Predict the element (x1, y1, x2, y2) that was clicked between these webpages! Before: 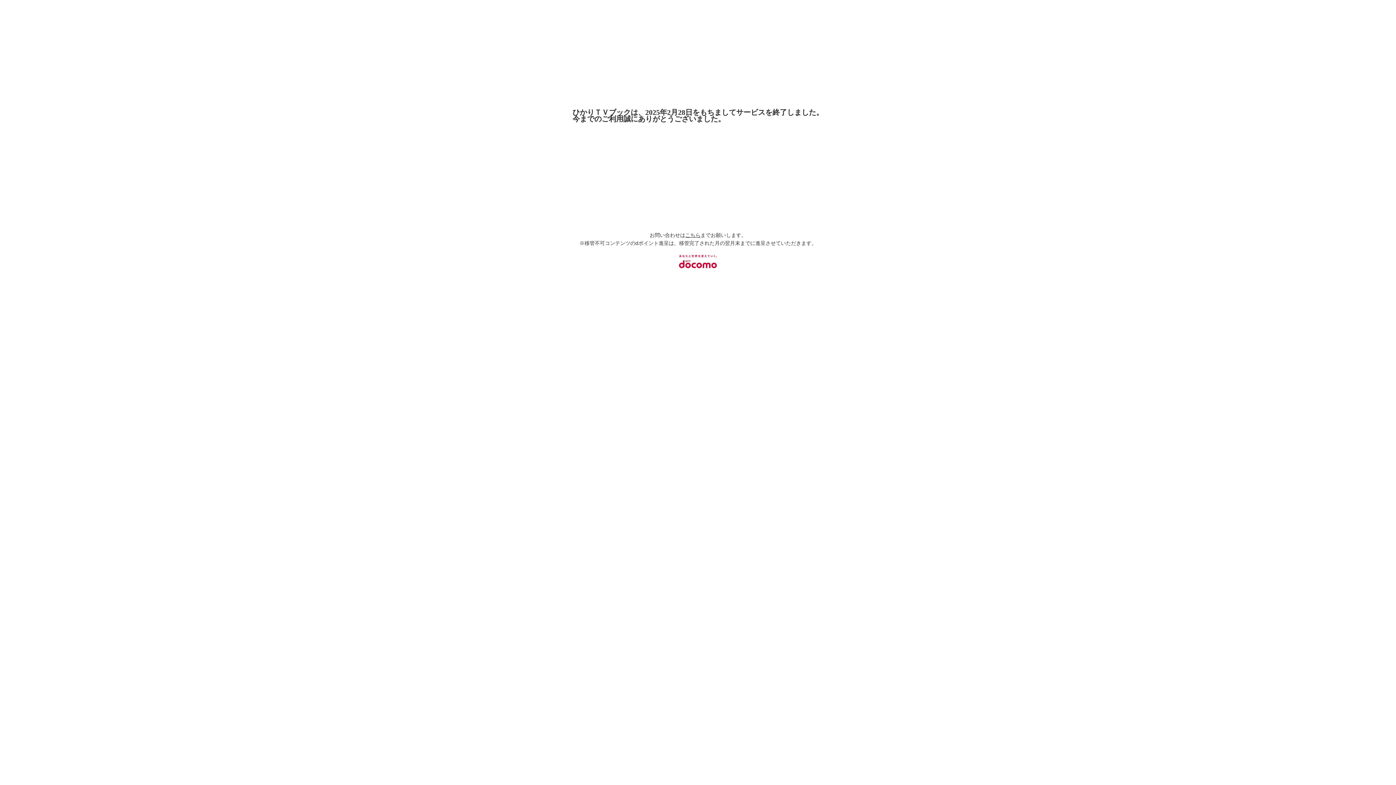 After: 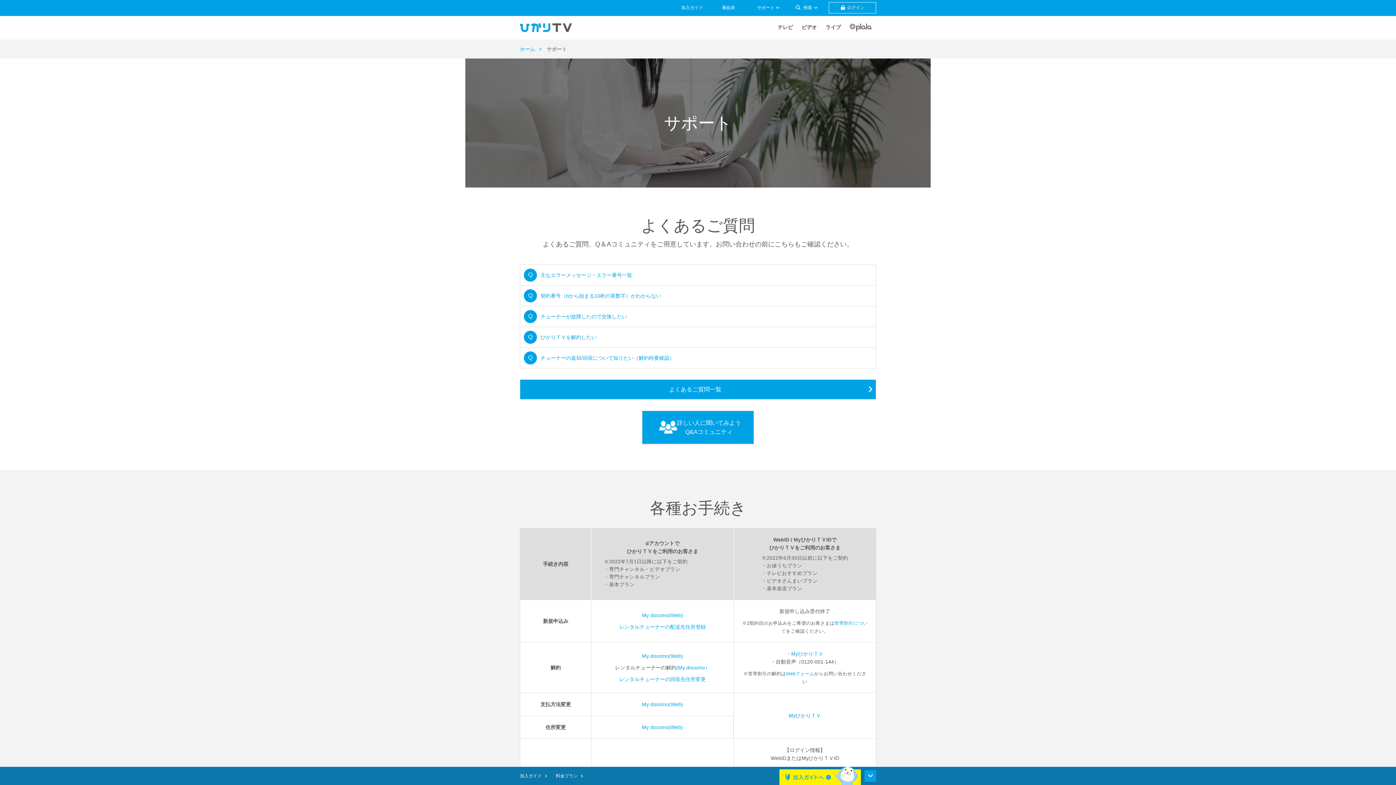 Action: label: こちら bbox: (685, 232, 700, 238)